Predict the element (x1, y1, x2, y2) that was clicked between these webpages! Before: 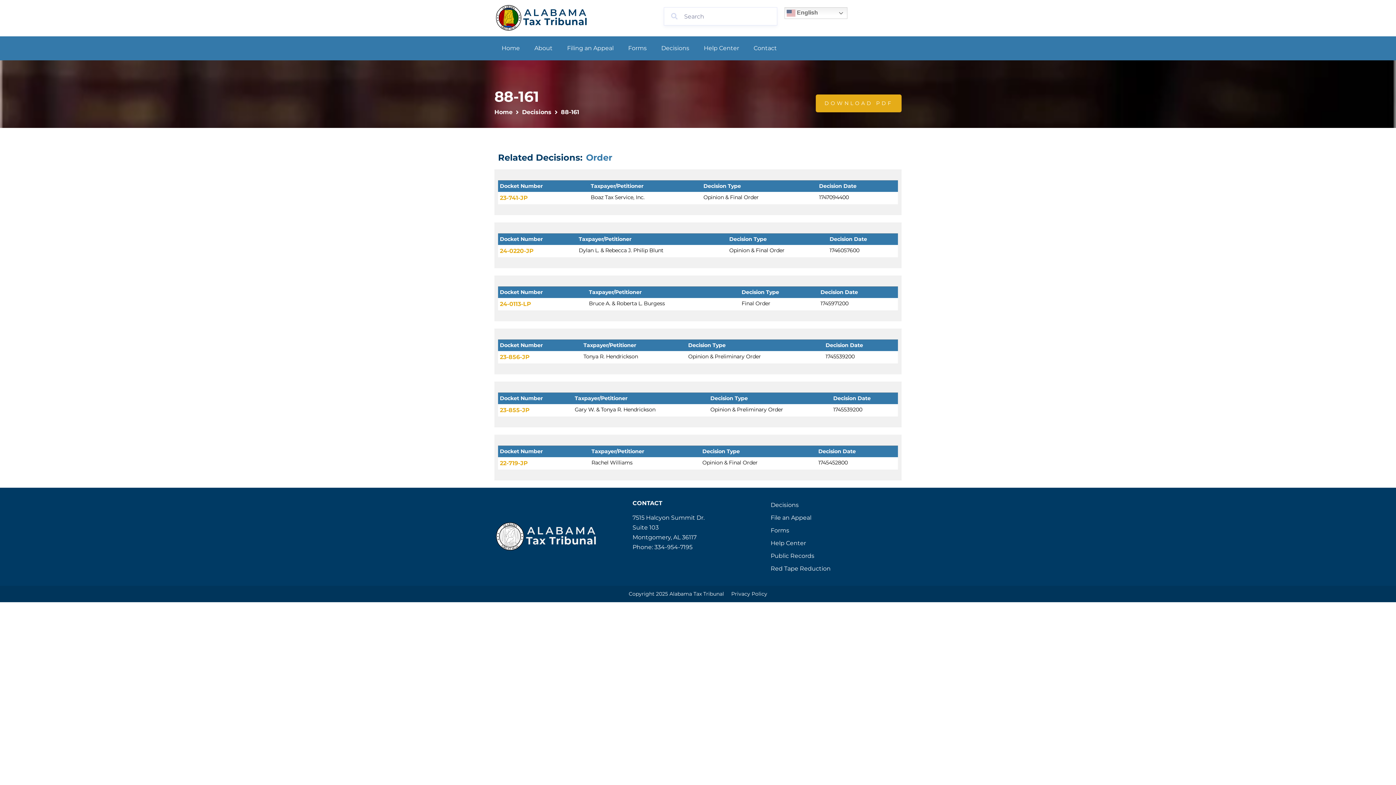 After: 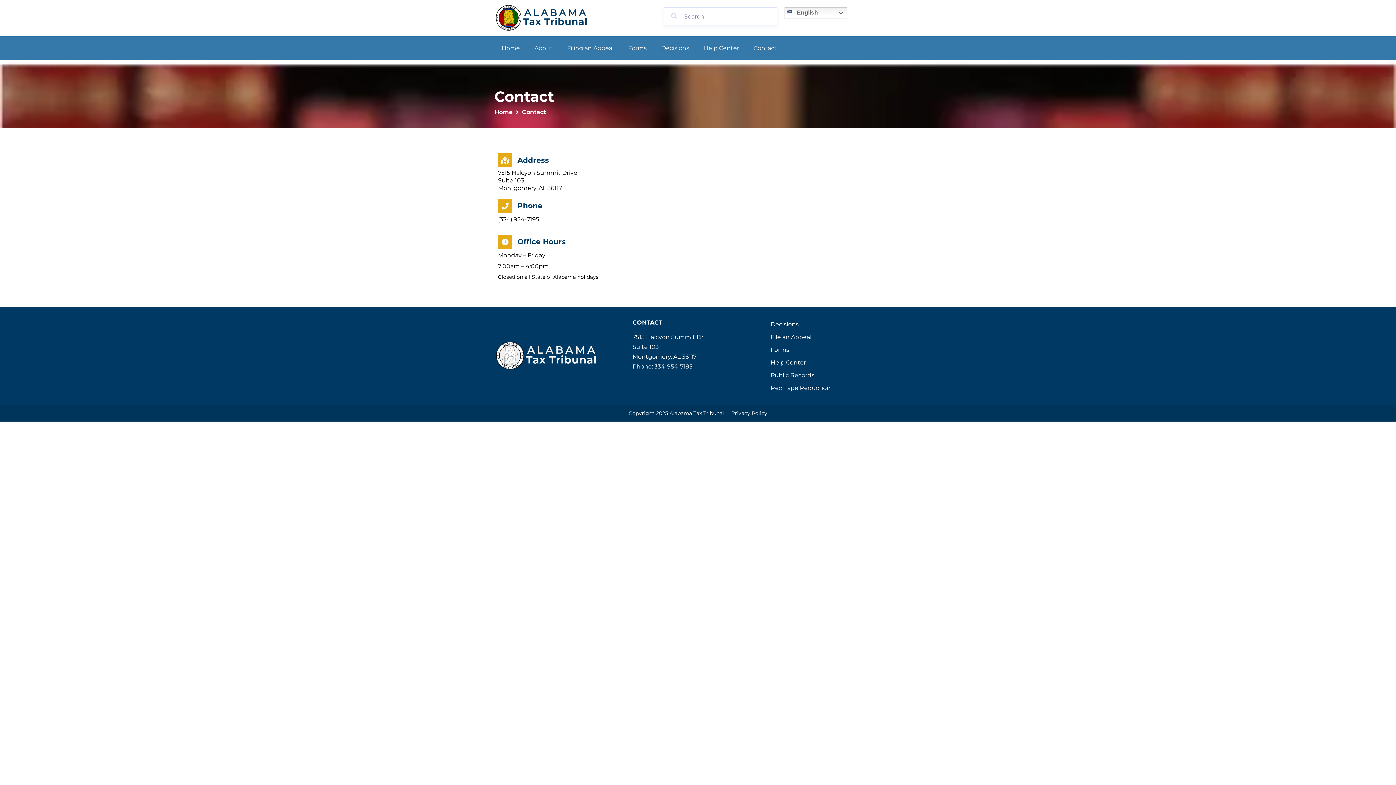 Action: label: Contact bbox: (746, 40, 784, 56)